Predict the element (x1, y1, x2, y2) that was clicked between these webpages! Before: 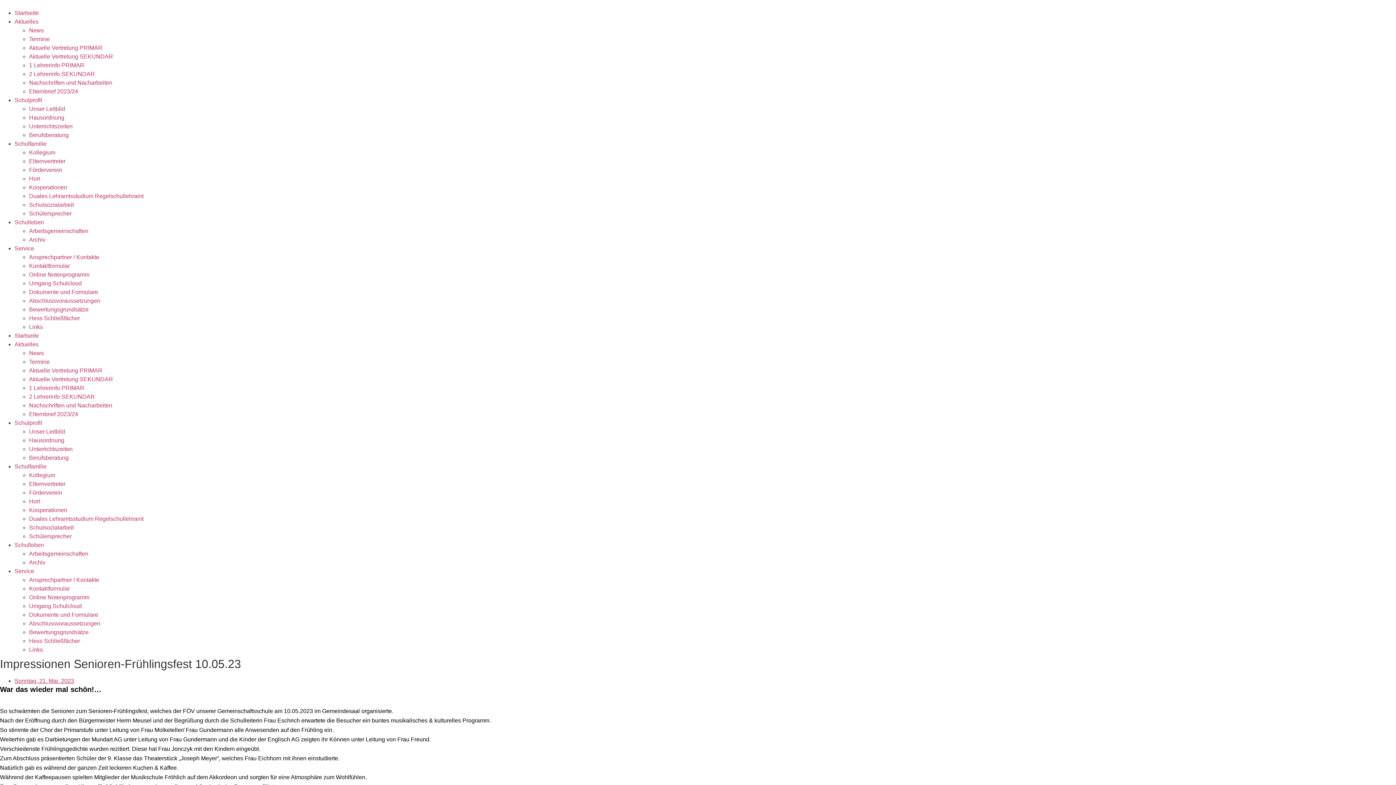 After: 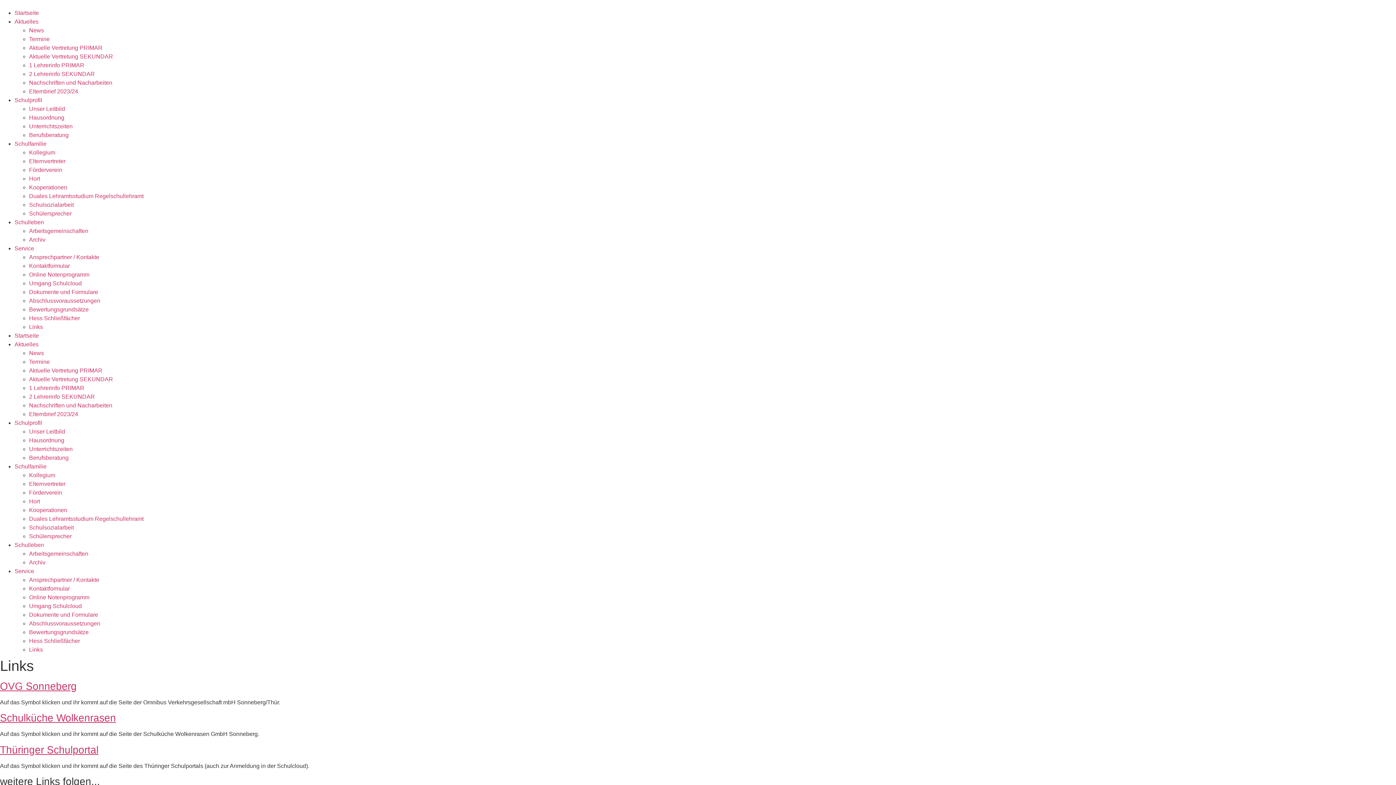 Action: label: Links bbox: (29, 646, 42, 653)